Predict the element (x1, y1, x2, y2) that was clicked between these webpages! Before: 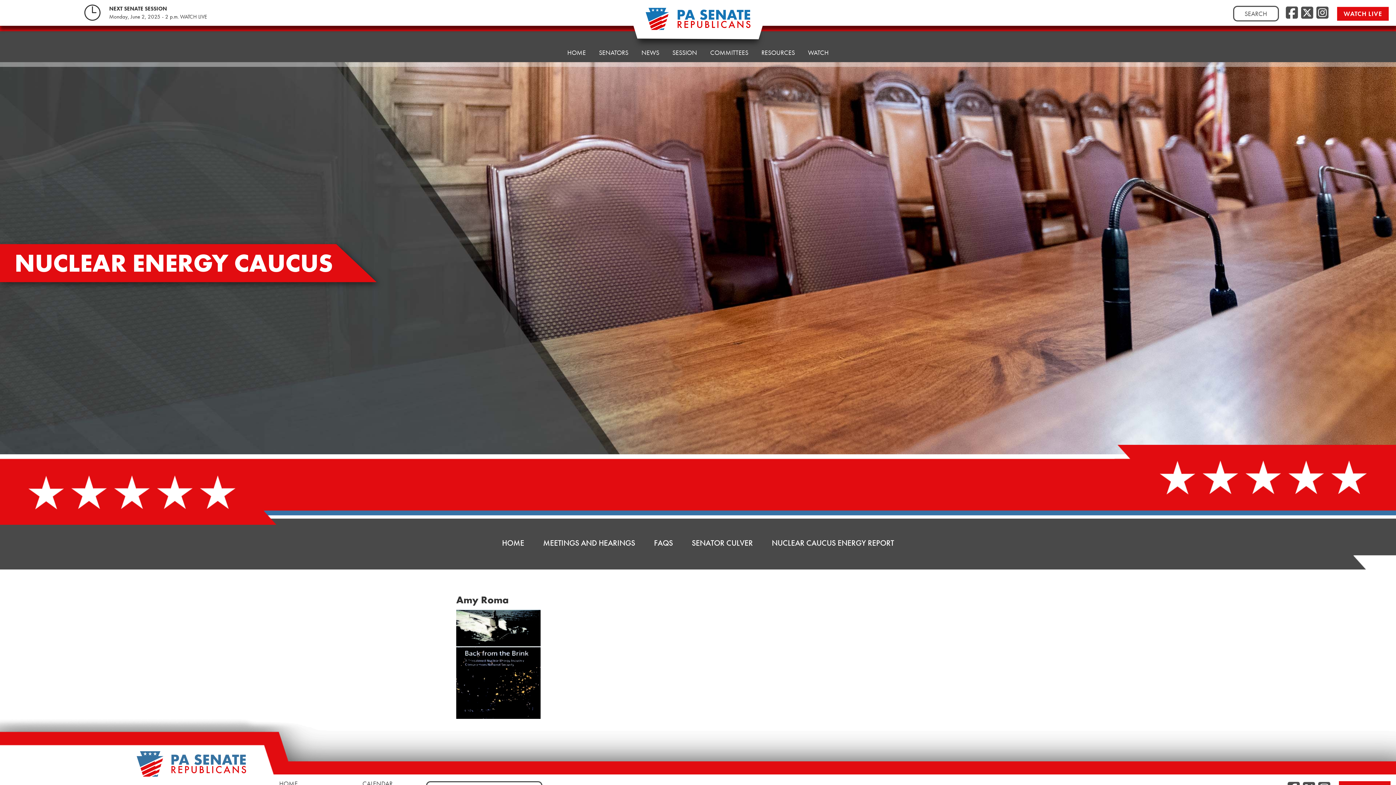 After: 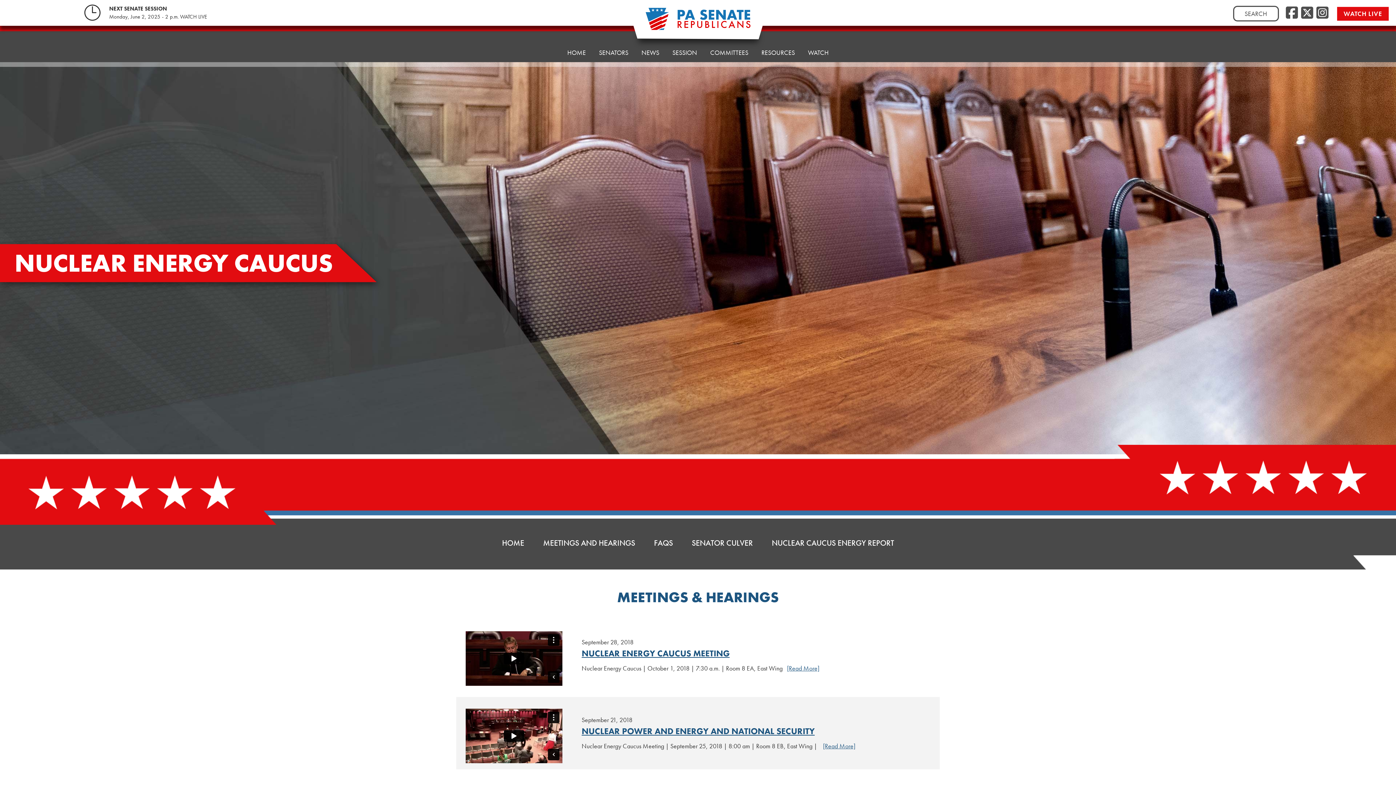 Action: bbox: (543, 537, 635, 548) label: MEETINGS AND HEARINGS